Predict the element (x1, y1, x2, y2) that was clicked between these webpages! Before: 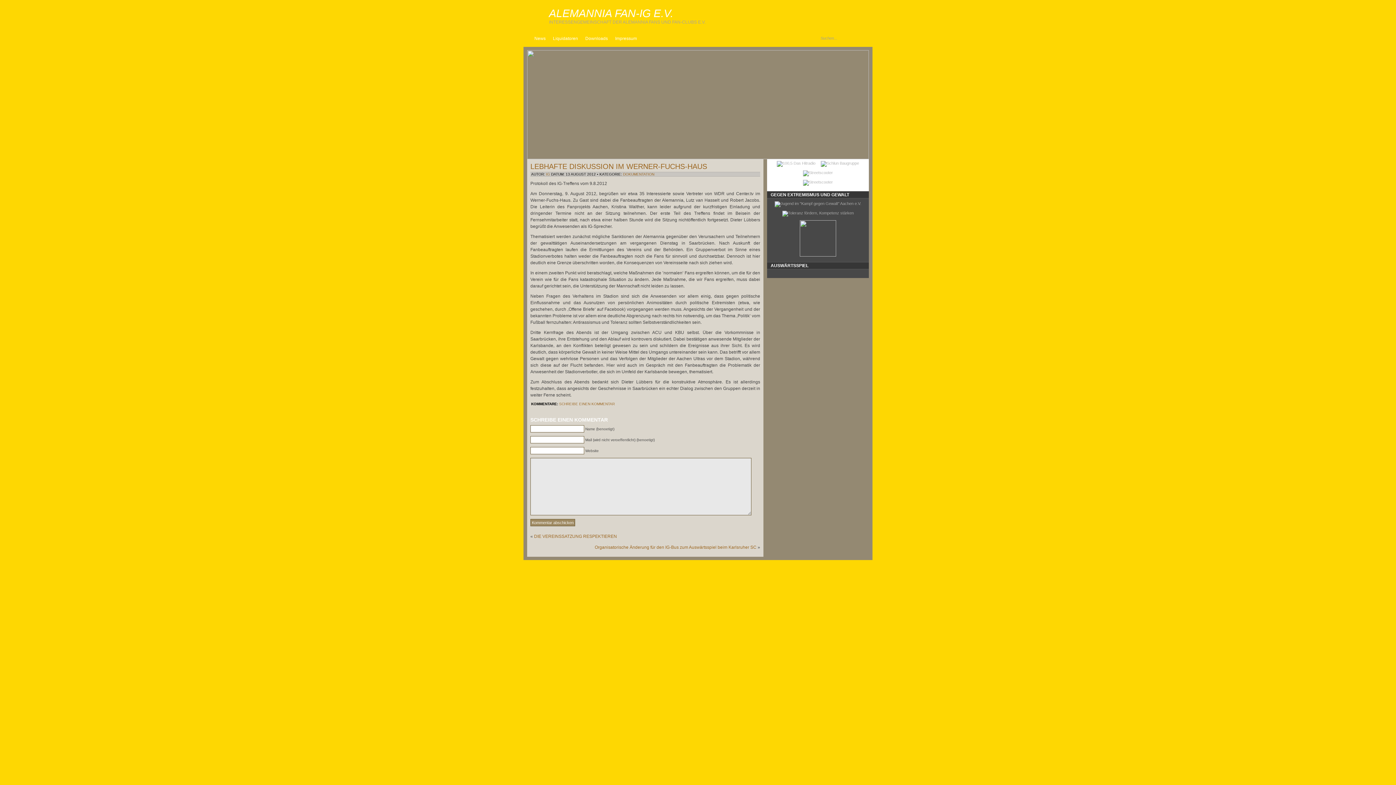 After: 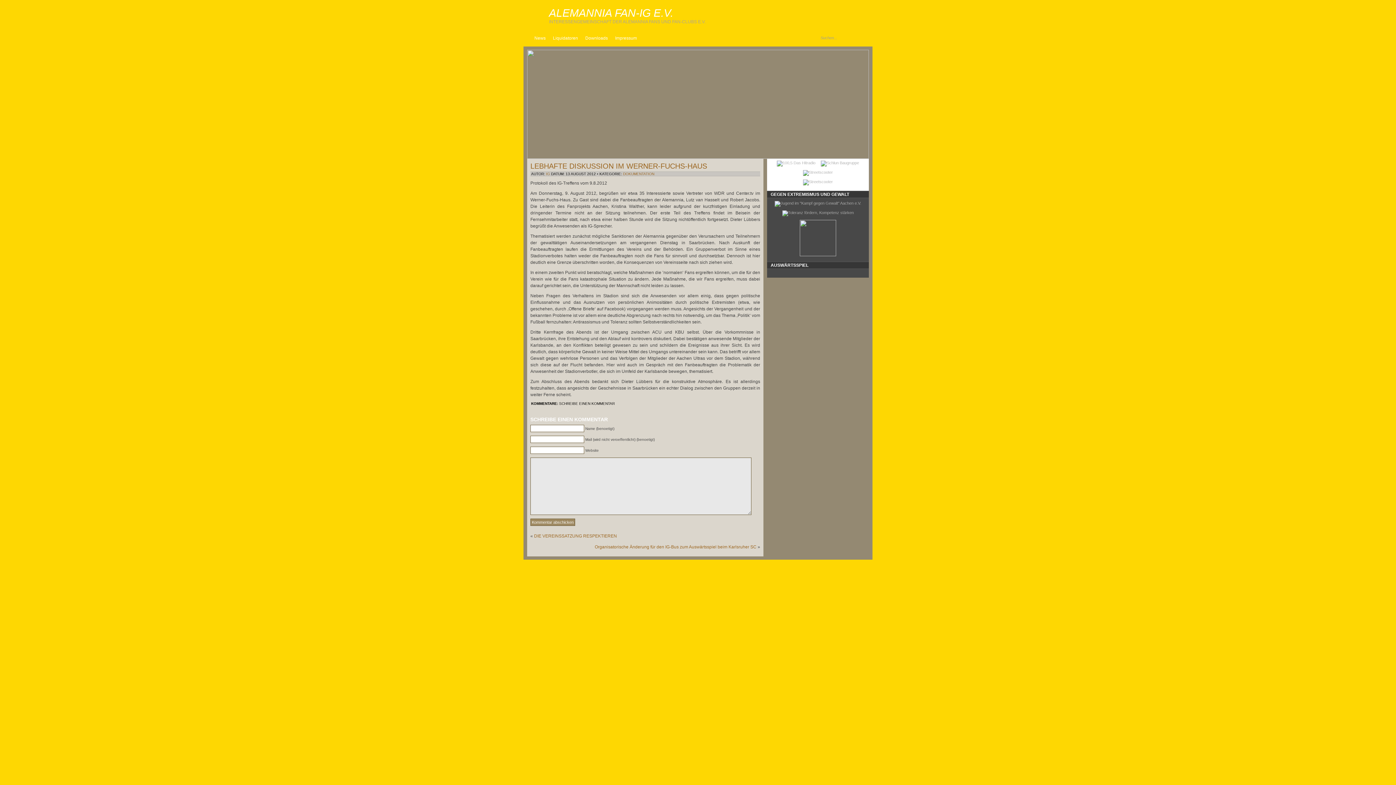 Action: label: SCHREIBE EINEN KOMMENTAR bbox: (559, 402, 614, 406)